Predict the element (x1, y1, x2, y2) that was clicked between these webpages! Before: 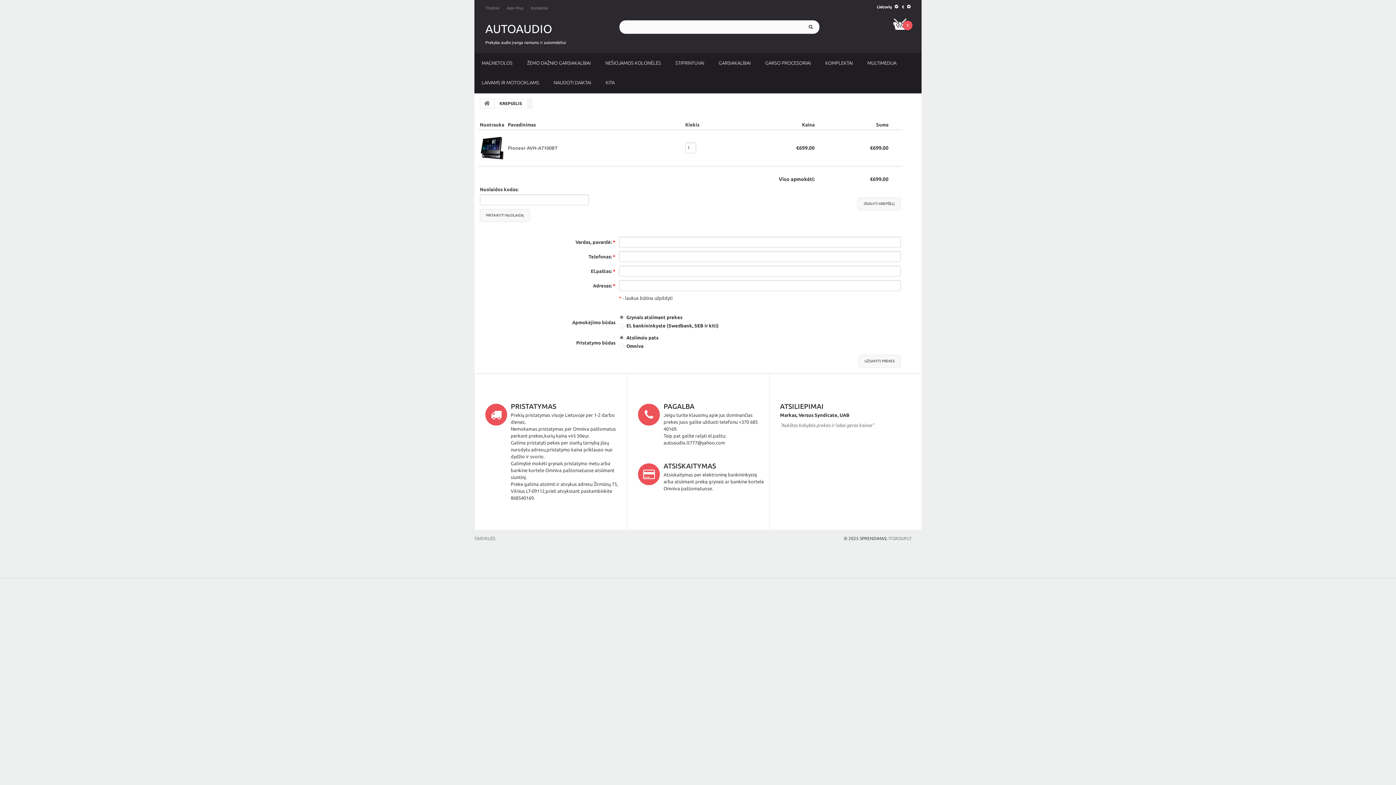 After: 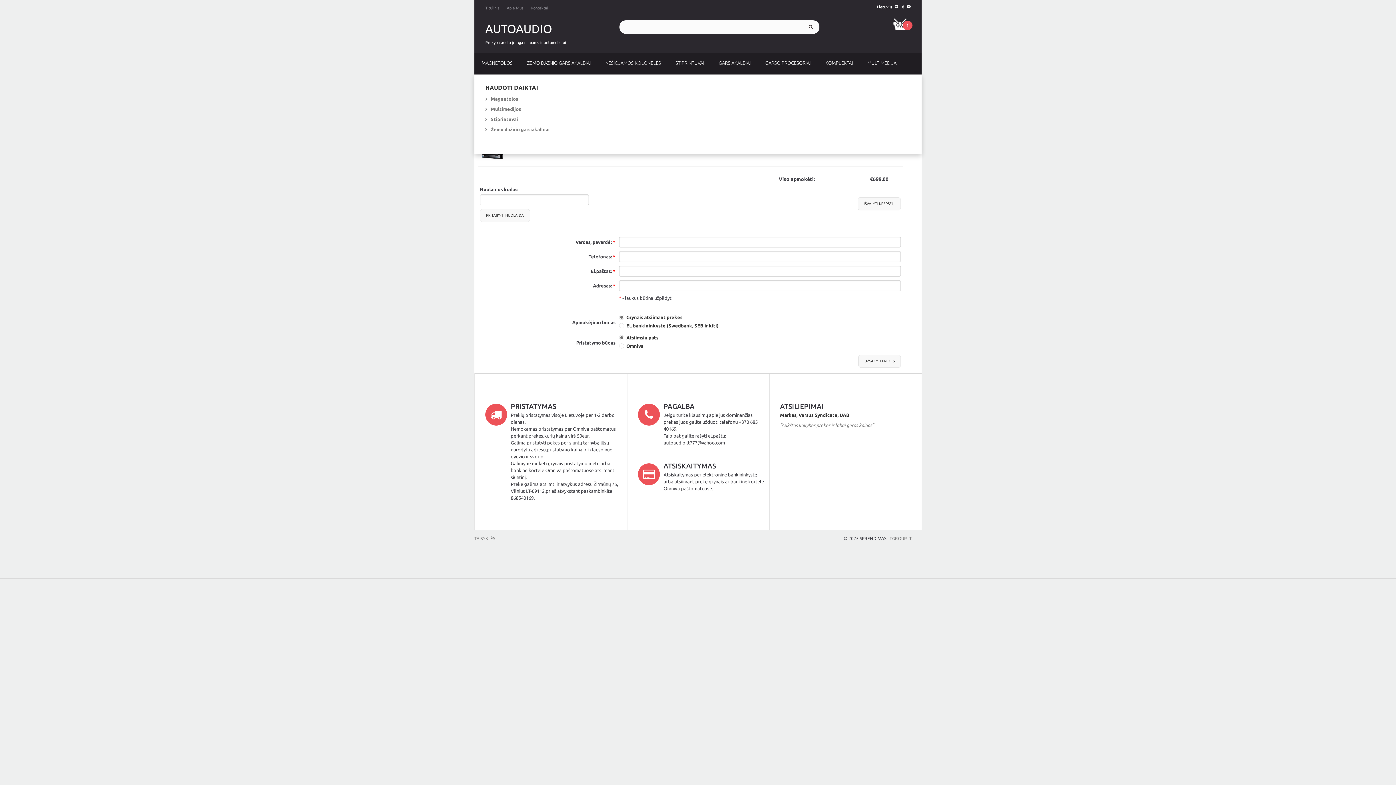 Action: bbox: (546, 72, 598, 93) label: NAUDOTI DAIKTAI